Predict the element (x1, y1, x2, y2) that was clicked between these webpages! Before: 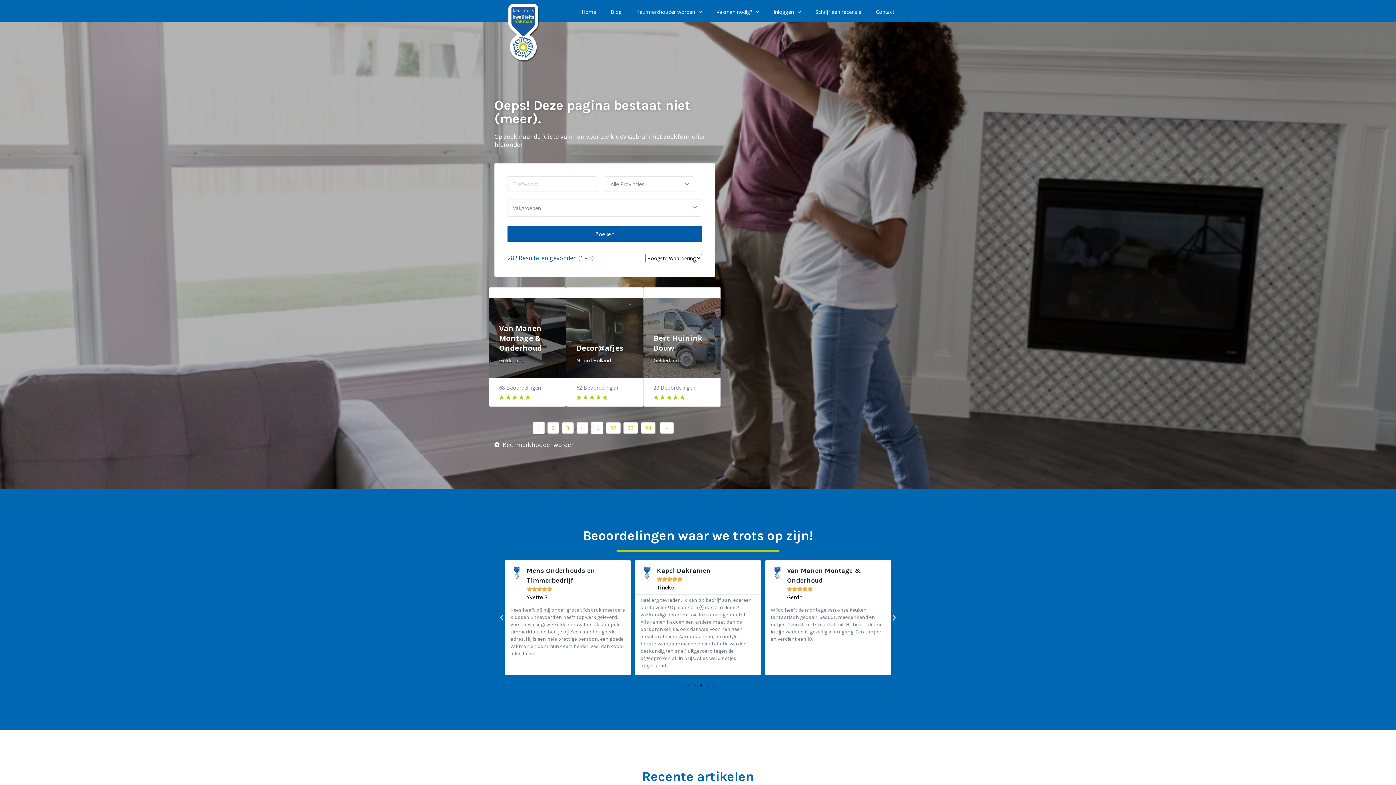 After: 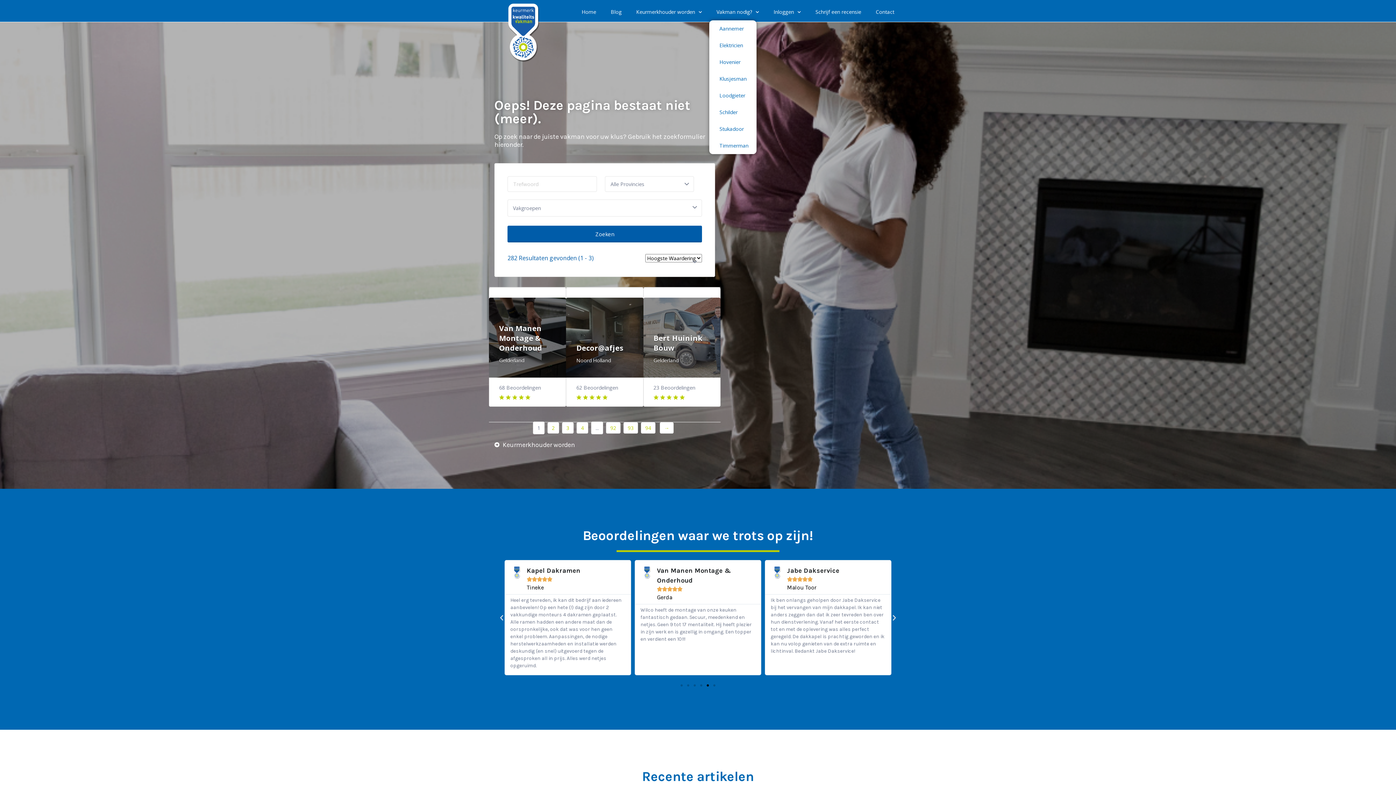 Action: bbox: (709, 3, 766, 20) label: Vakman nodig?